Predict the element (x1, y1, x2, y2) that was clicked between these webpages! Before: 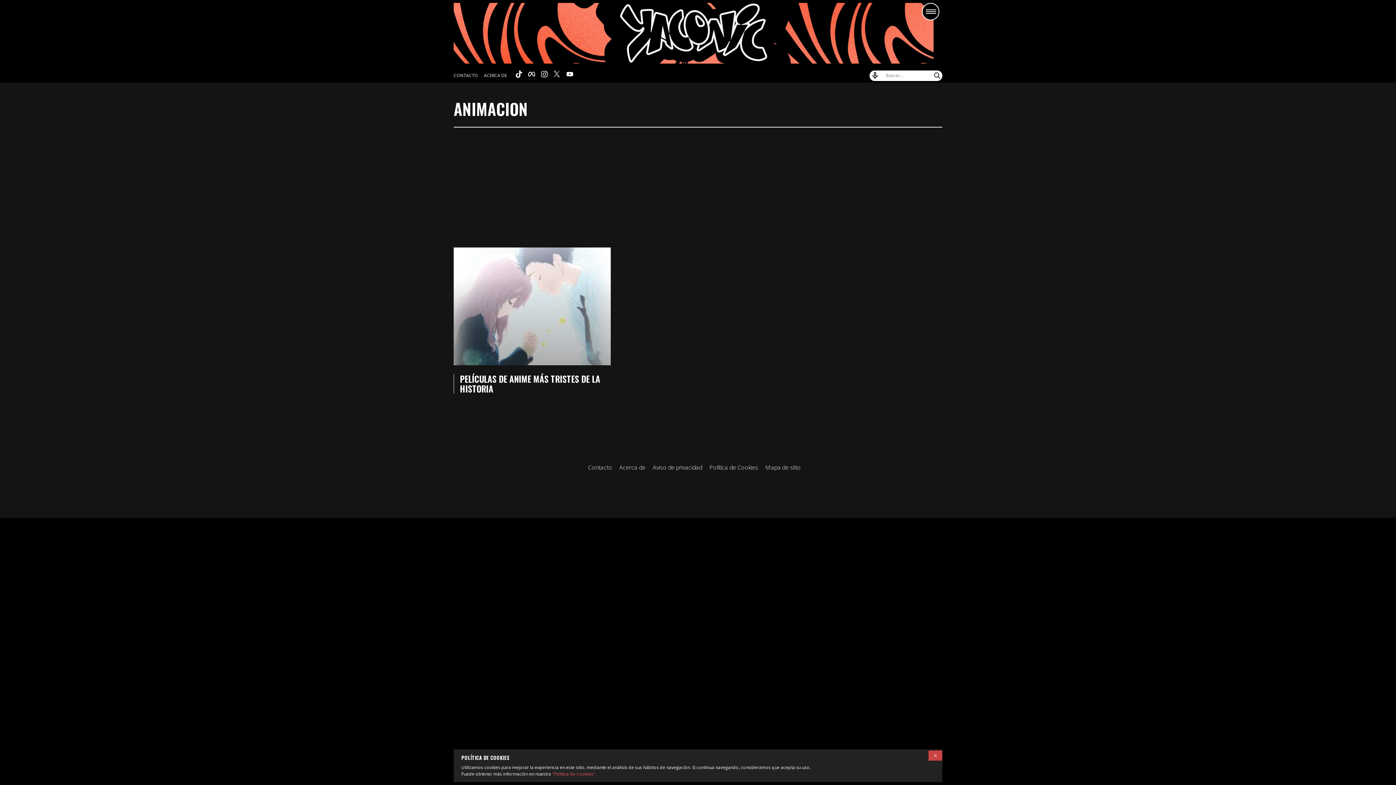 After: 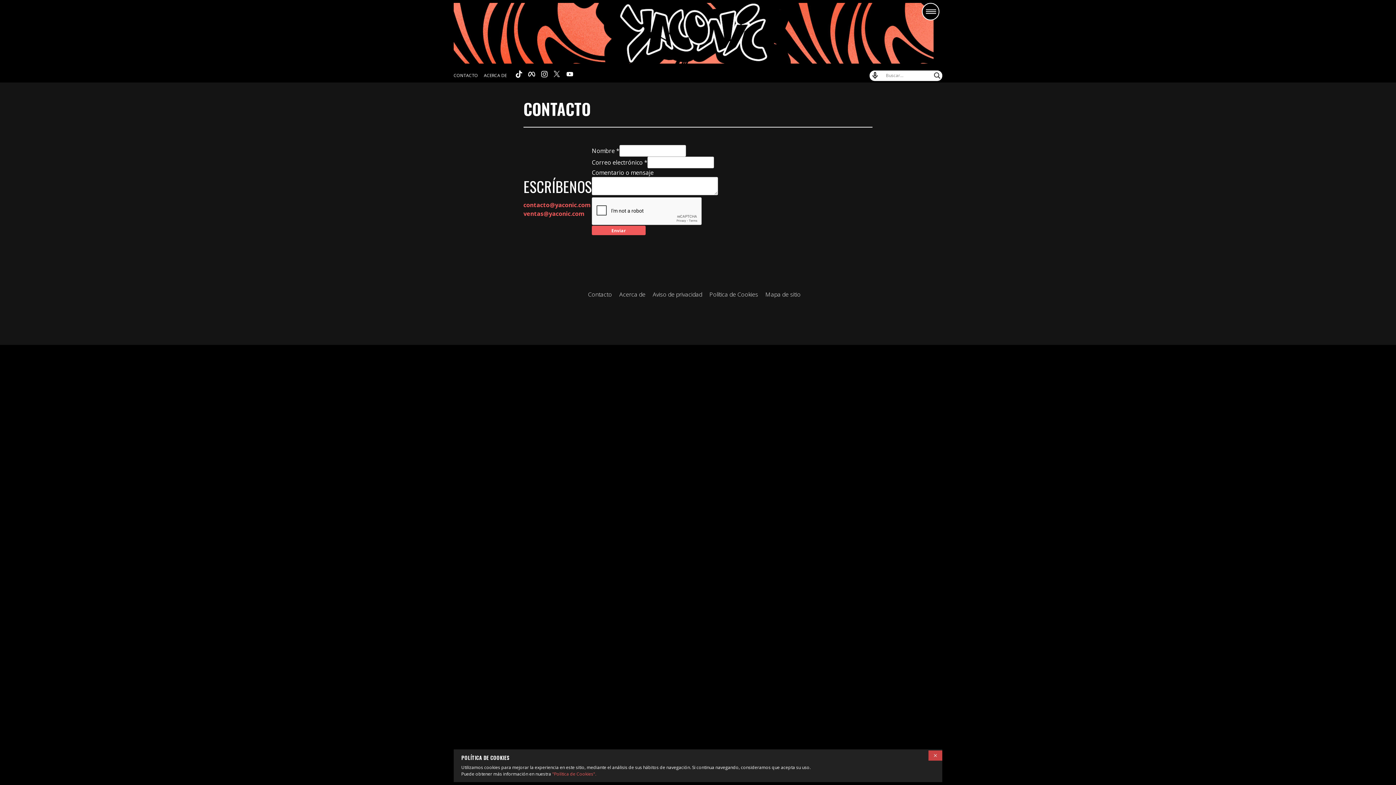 Action: bbox: (588, 463, 612, 471) label: Contacto